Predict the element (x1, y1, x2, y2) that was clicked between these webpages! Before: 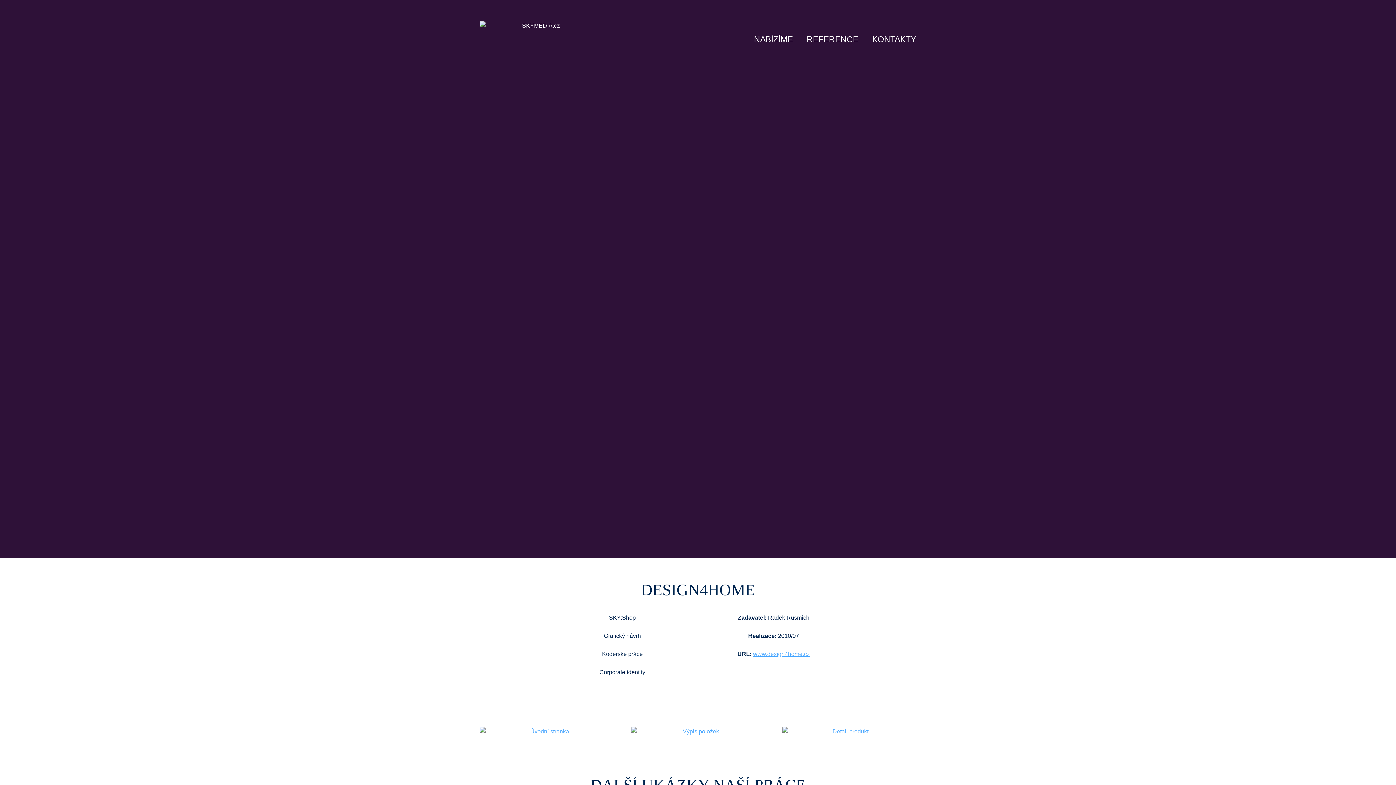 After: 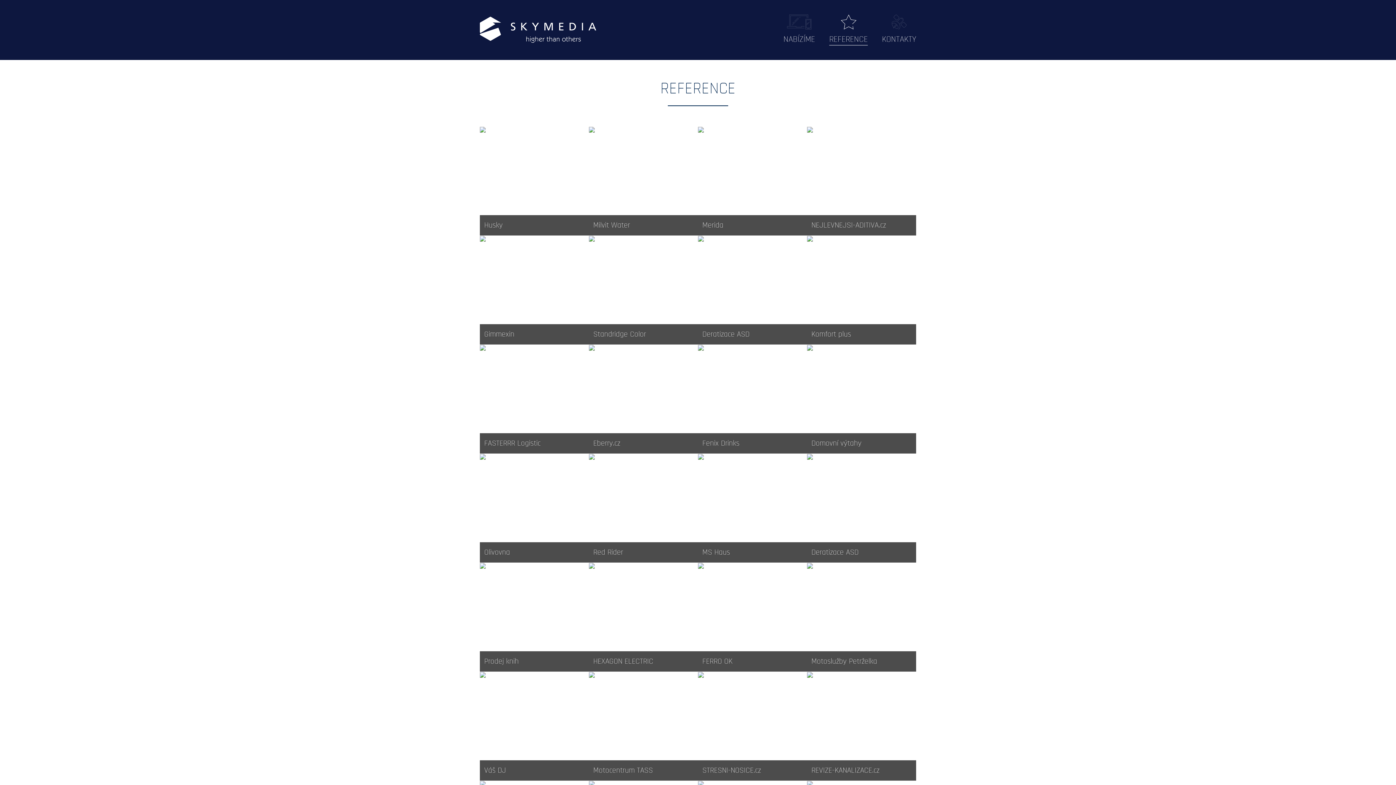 Action: bbox: (806, 14, 858, 45) label: REFERENCE